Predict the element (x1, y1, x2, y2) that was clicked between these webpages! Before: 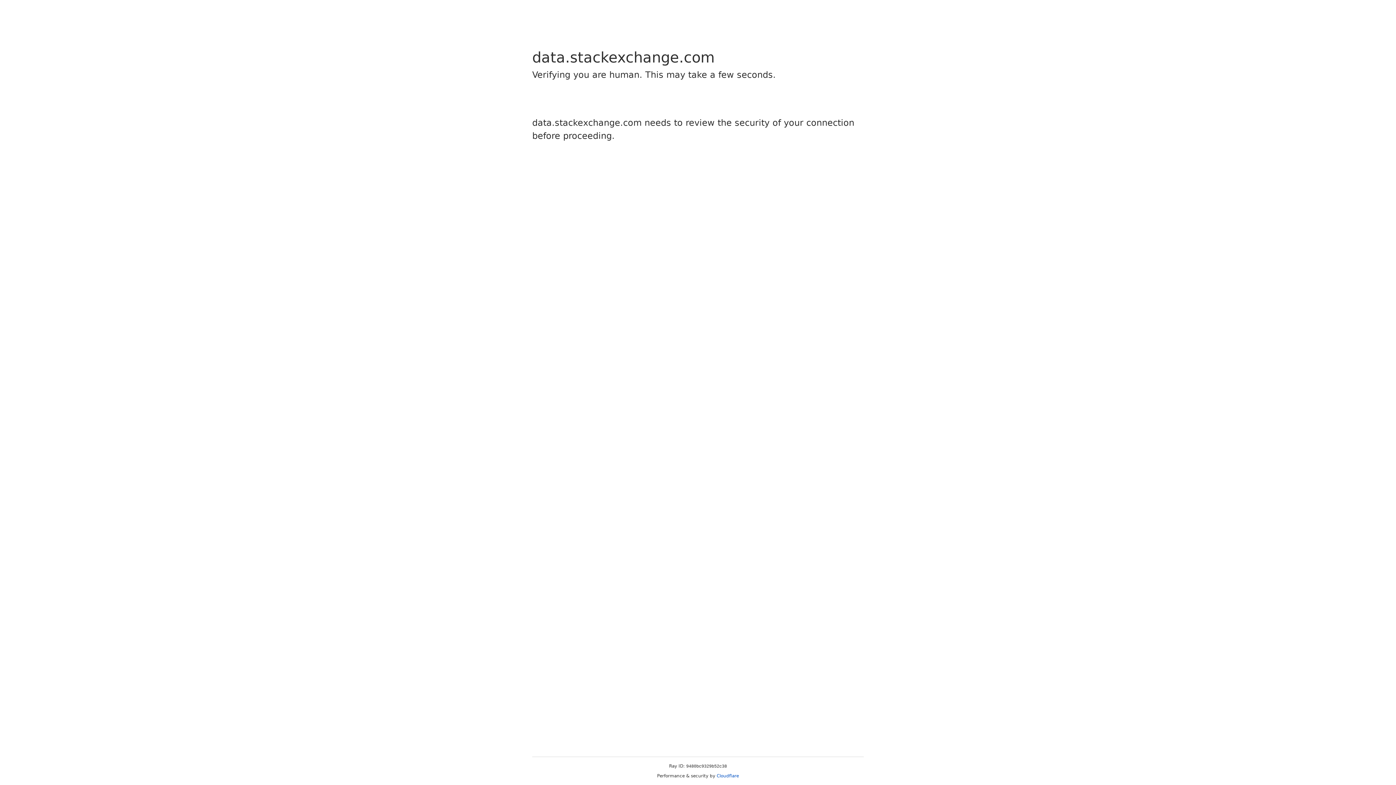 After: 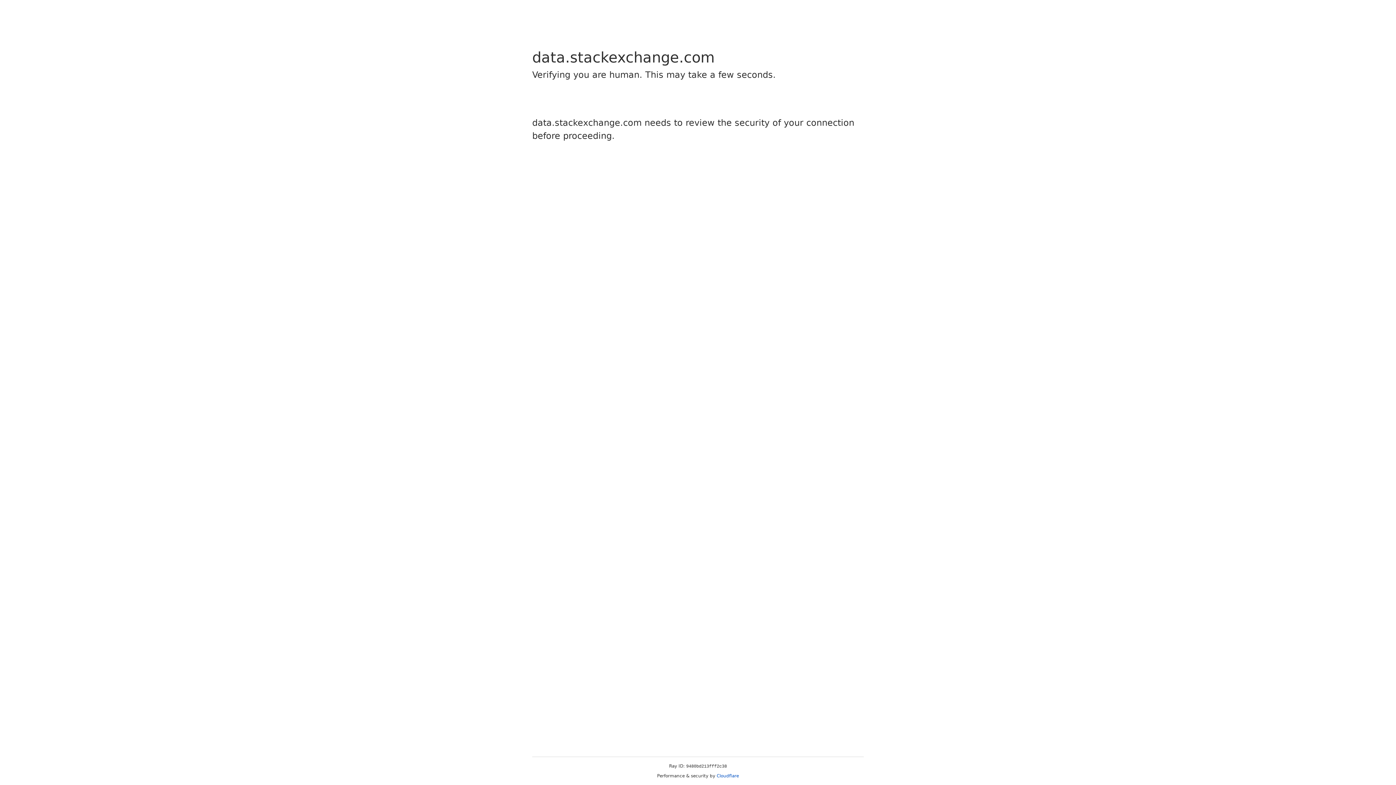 Action: bbox: (716, 773, 739, 778) label: Cloudflare